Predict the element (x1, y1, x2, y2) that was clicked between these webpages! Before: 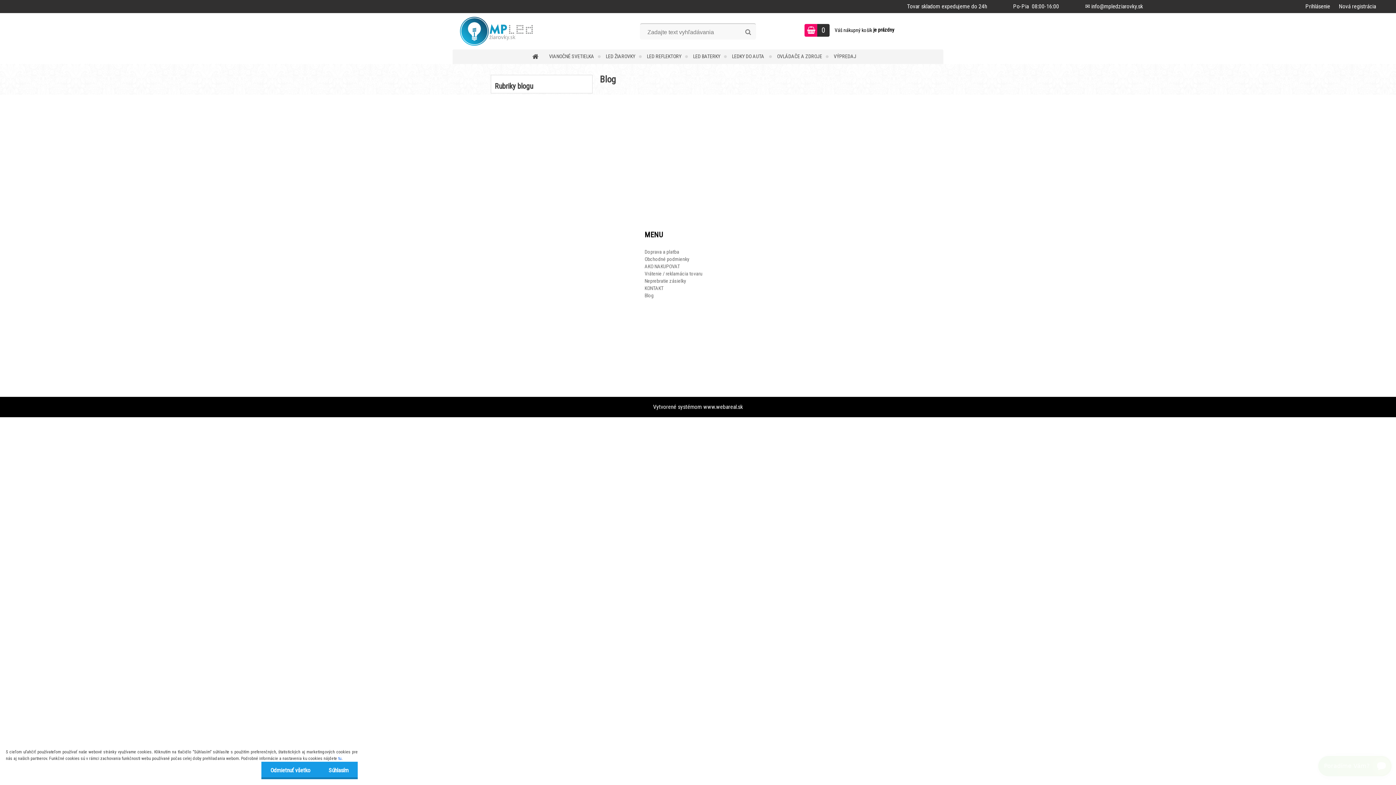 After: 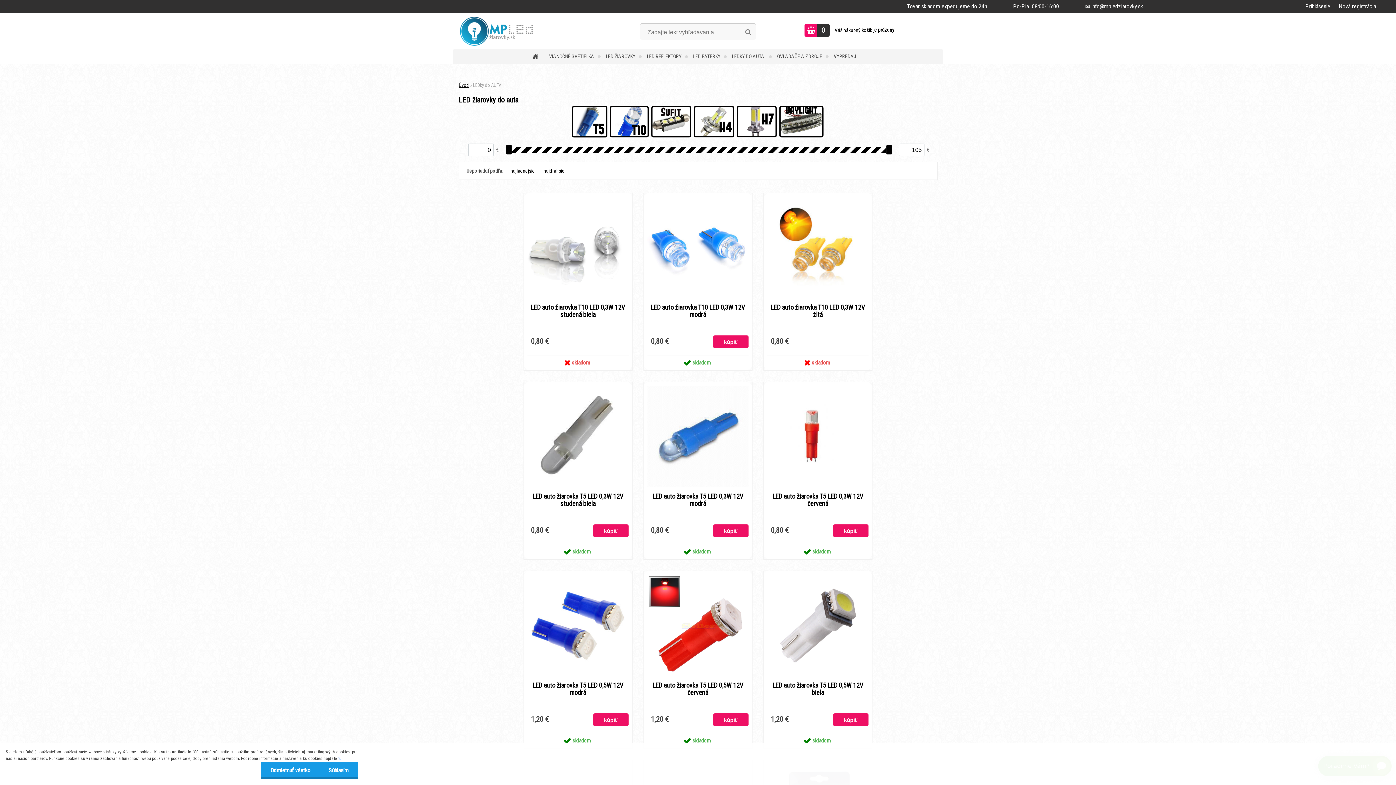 Action: label: LEDKY DO AUTA  bbox: (732, 49, 775, 64)